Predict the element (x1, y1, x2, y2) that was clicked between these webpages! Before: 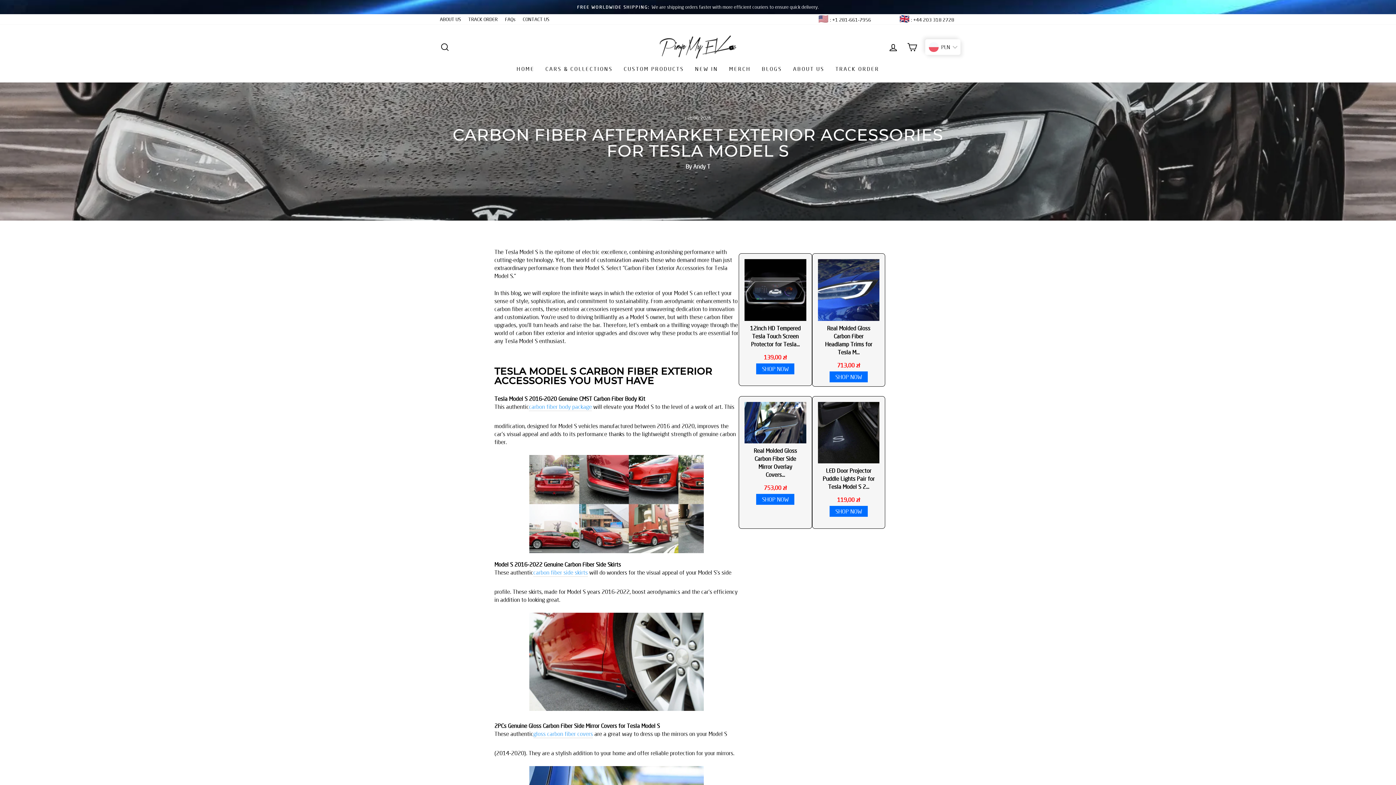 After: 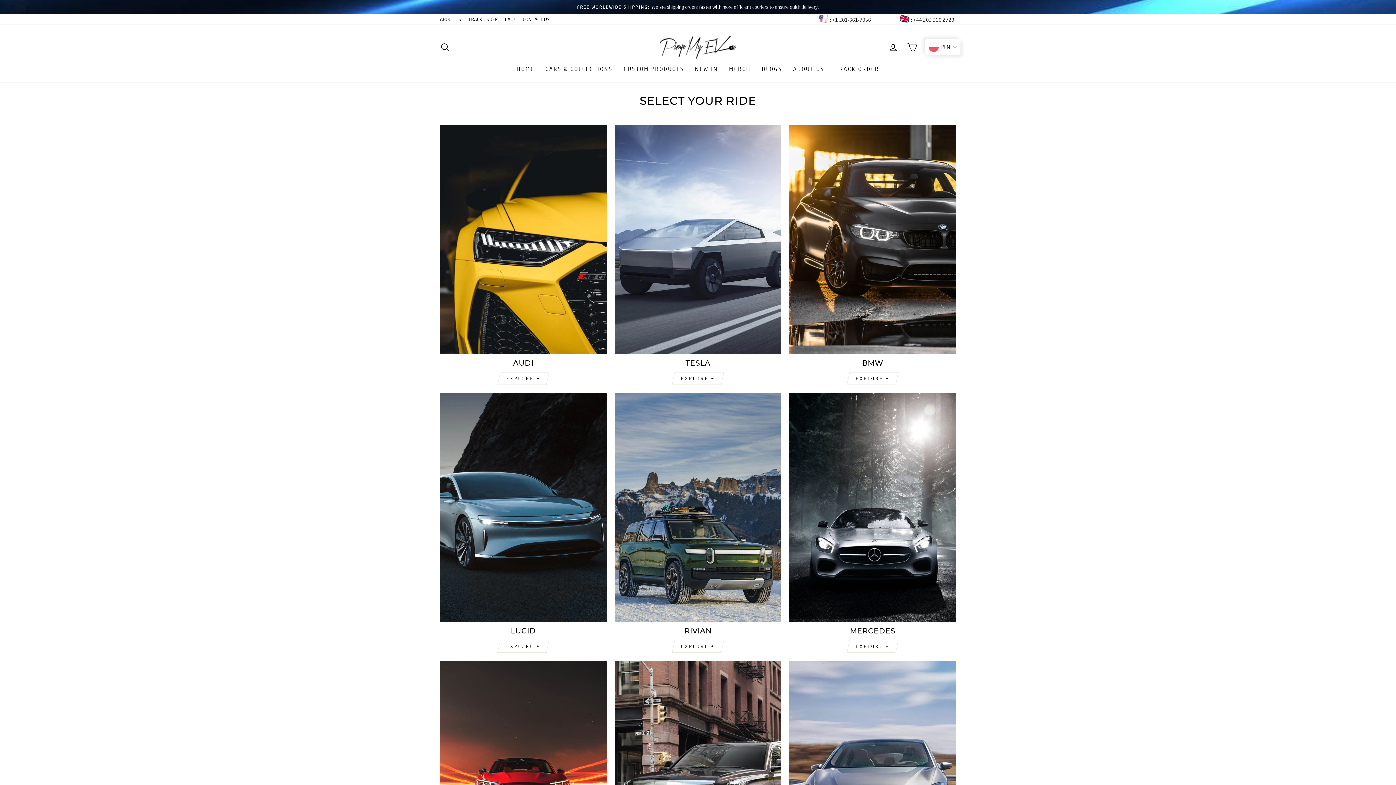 Action: label: CARS & COLLECTIONS bbox: (540, 62, 618, 75)